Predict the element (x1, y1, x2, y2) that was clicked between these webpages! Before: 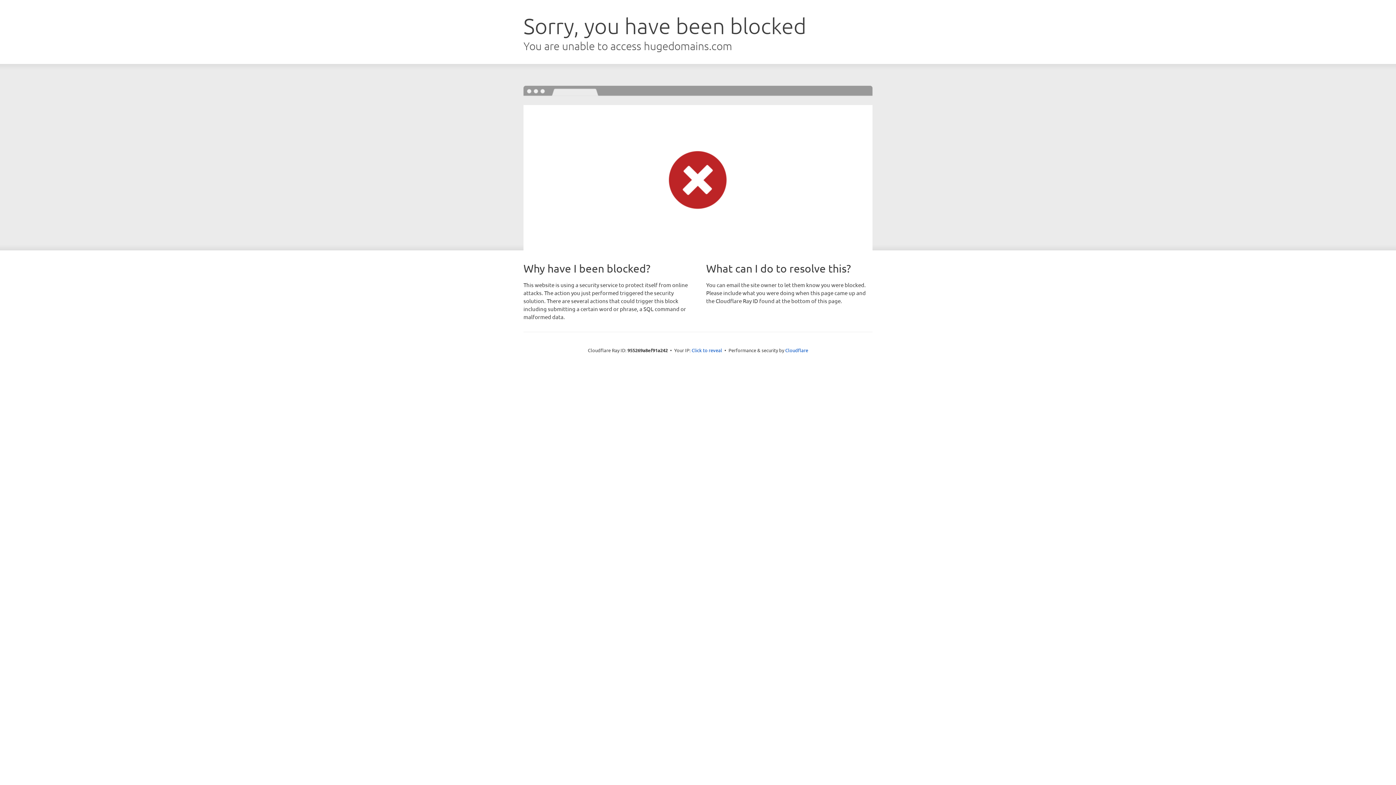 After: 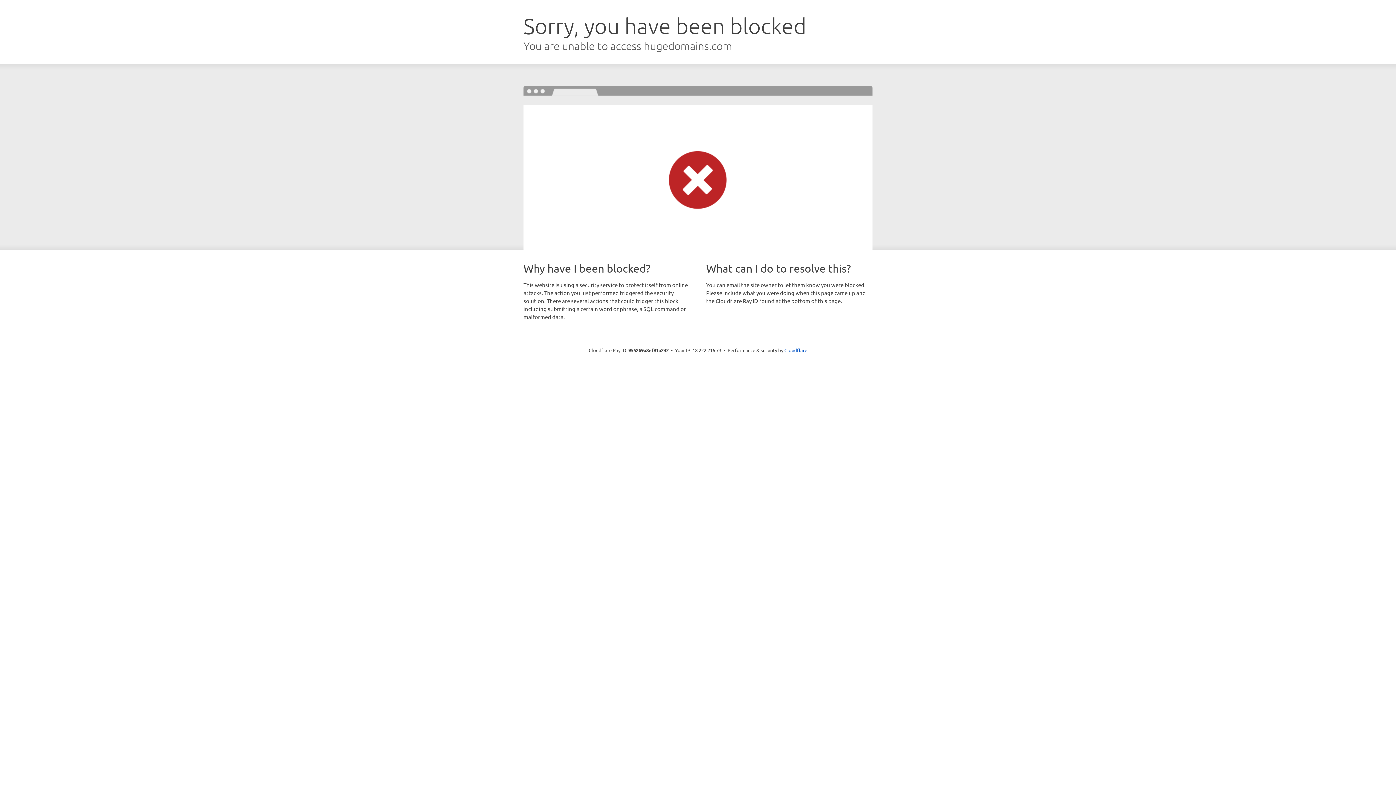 Action: label: Click to reveal bbox: (691, 346, 722, 353)